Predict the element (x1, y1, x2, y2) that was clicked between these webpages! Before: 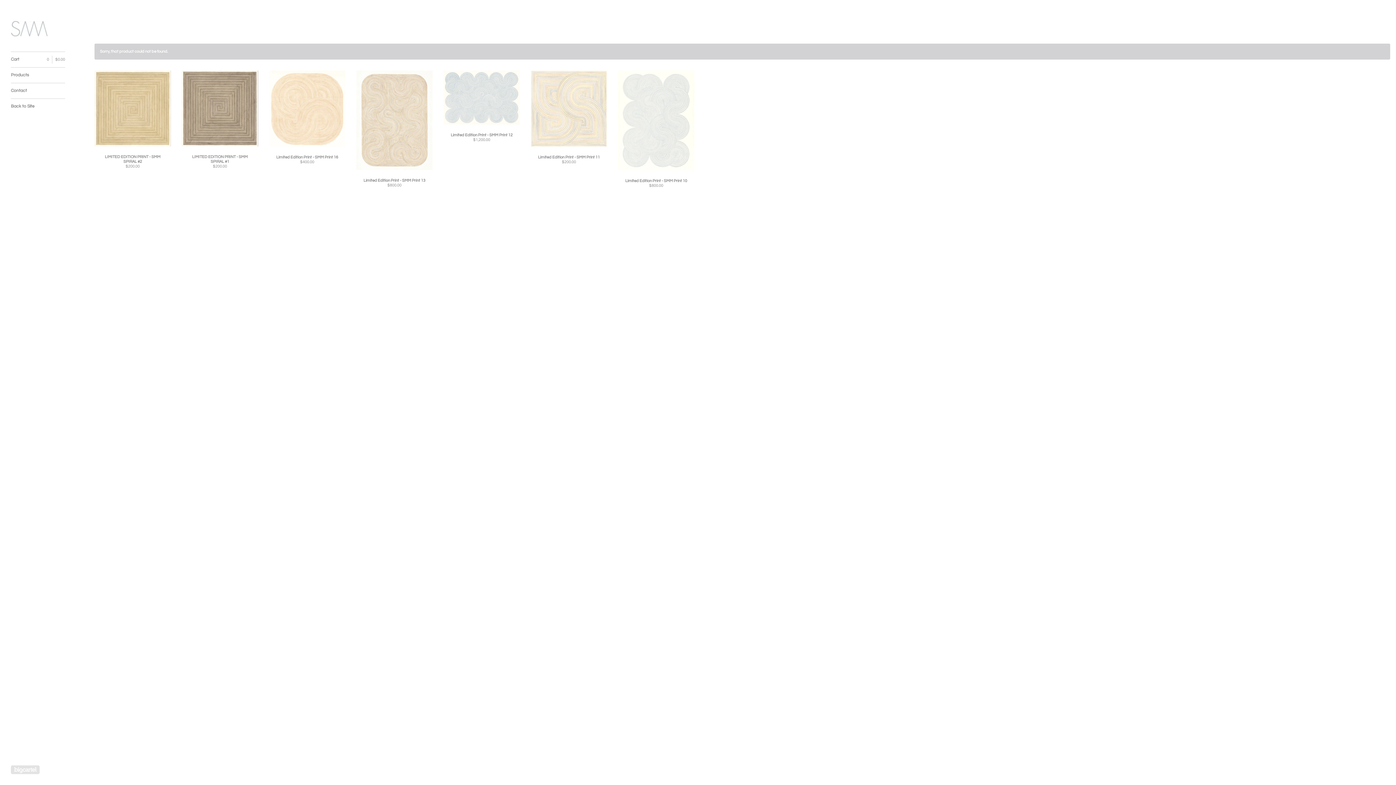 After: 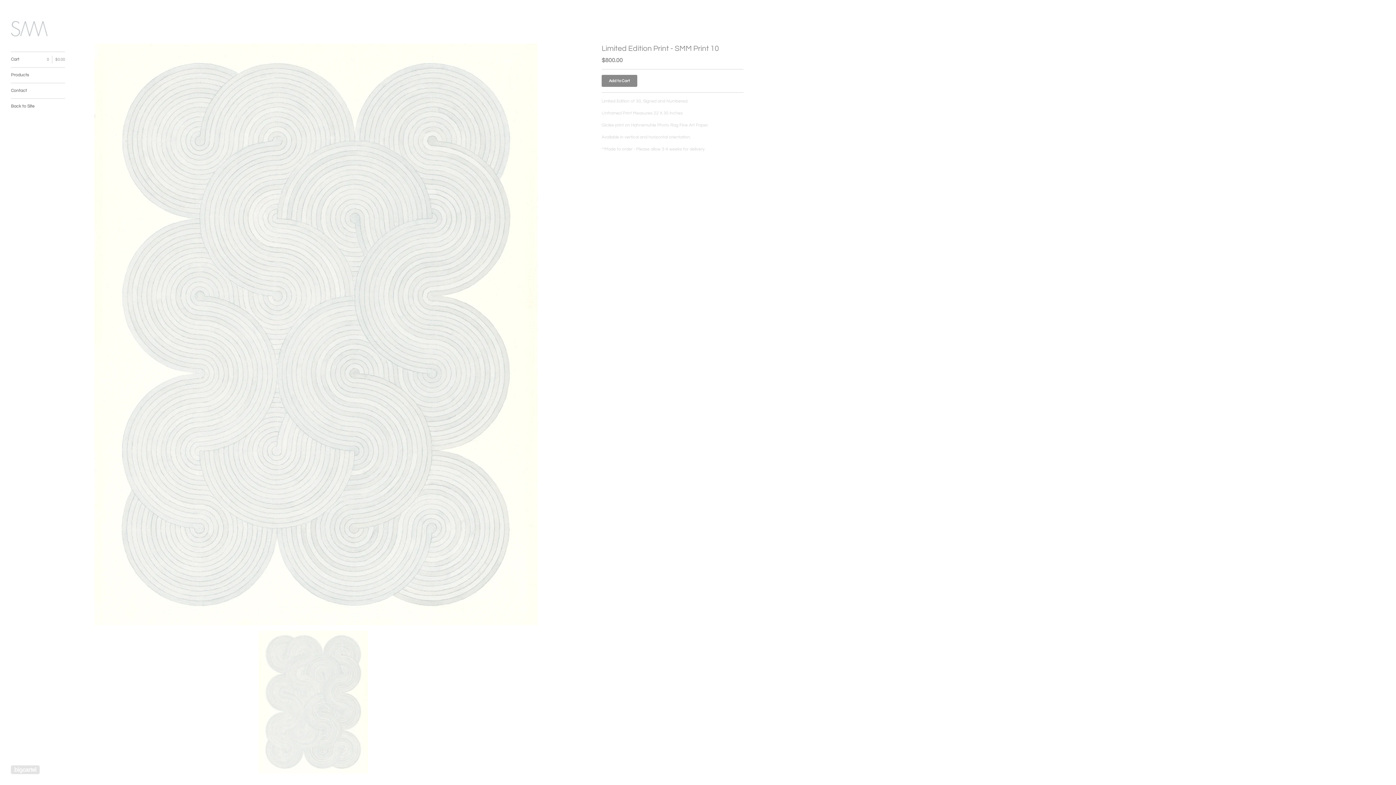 Action: label: Limited Edition Print - SMM Print 10
$800.00 bbox: (618, 70, 694, 199)